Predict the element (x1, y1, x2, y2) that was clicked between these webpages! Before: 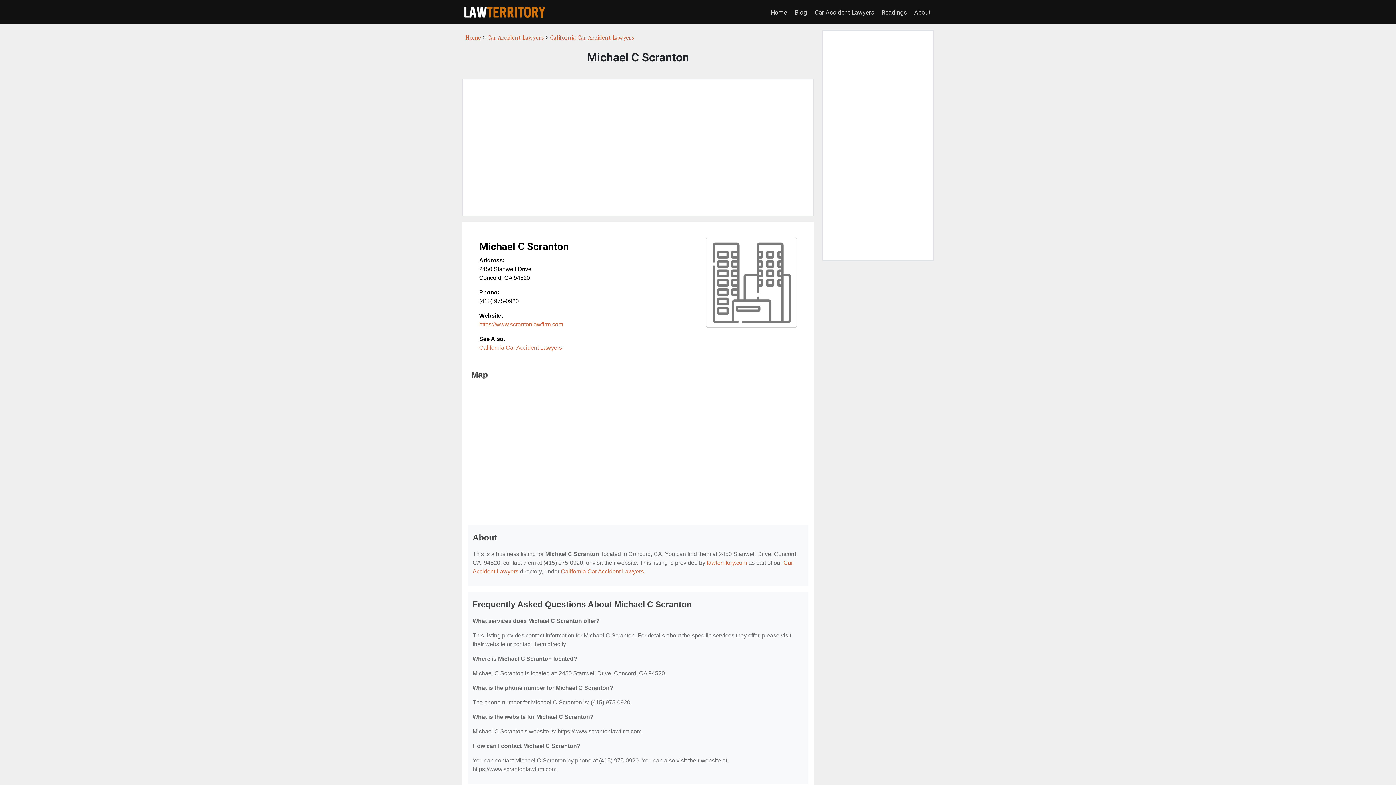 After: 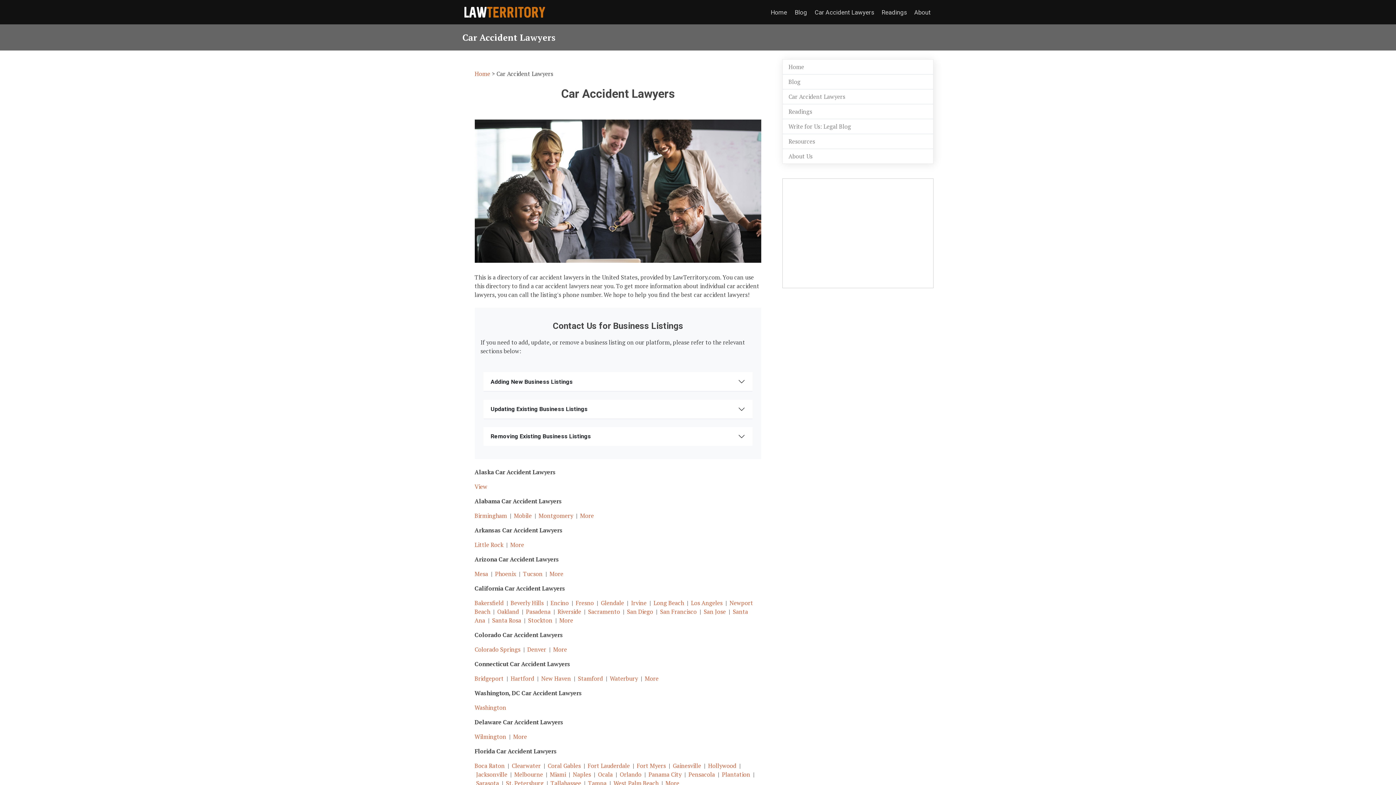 Action: label: Car Accident Lawyers bbox: (812, 4, 877, 19)